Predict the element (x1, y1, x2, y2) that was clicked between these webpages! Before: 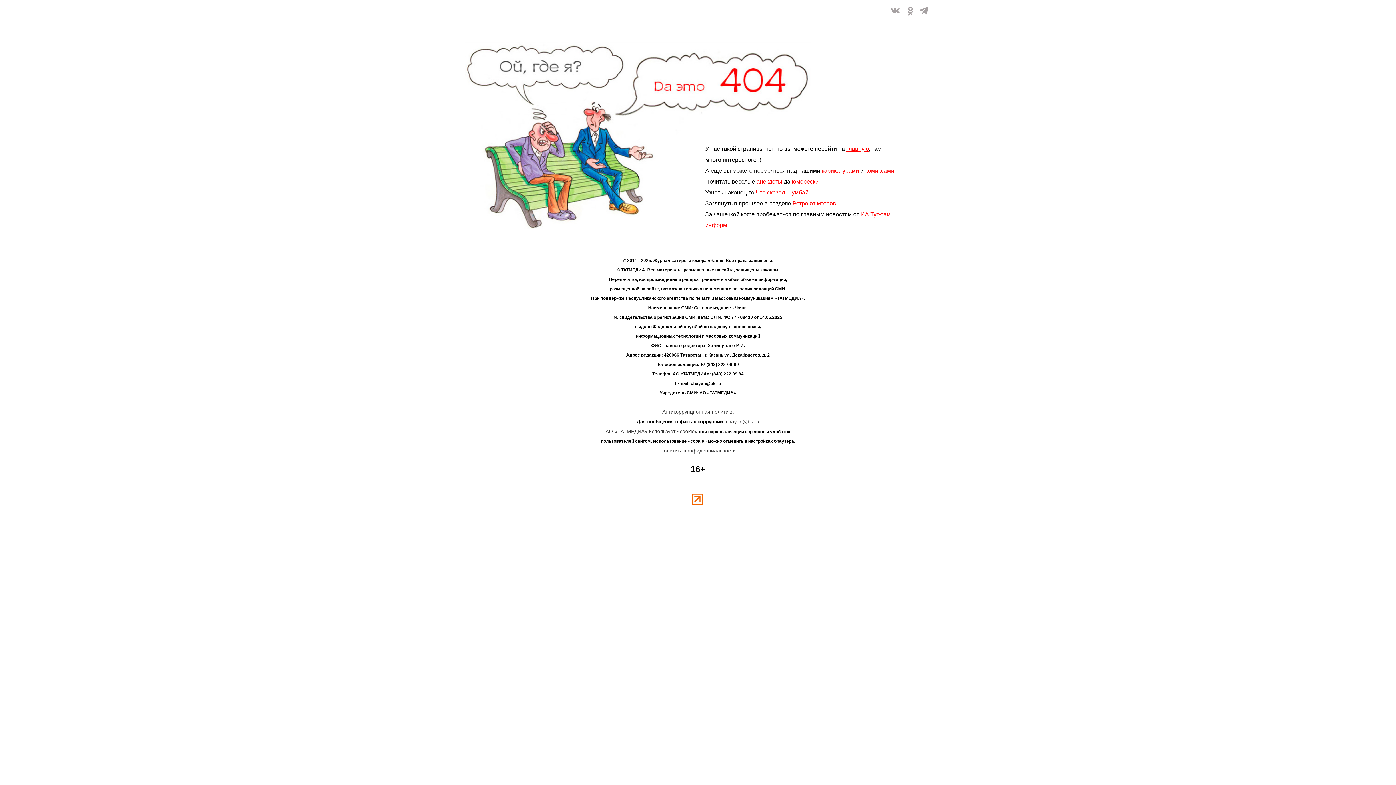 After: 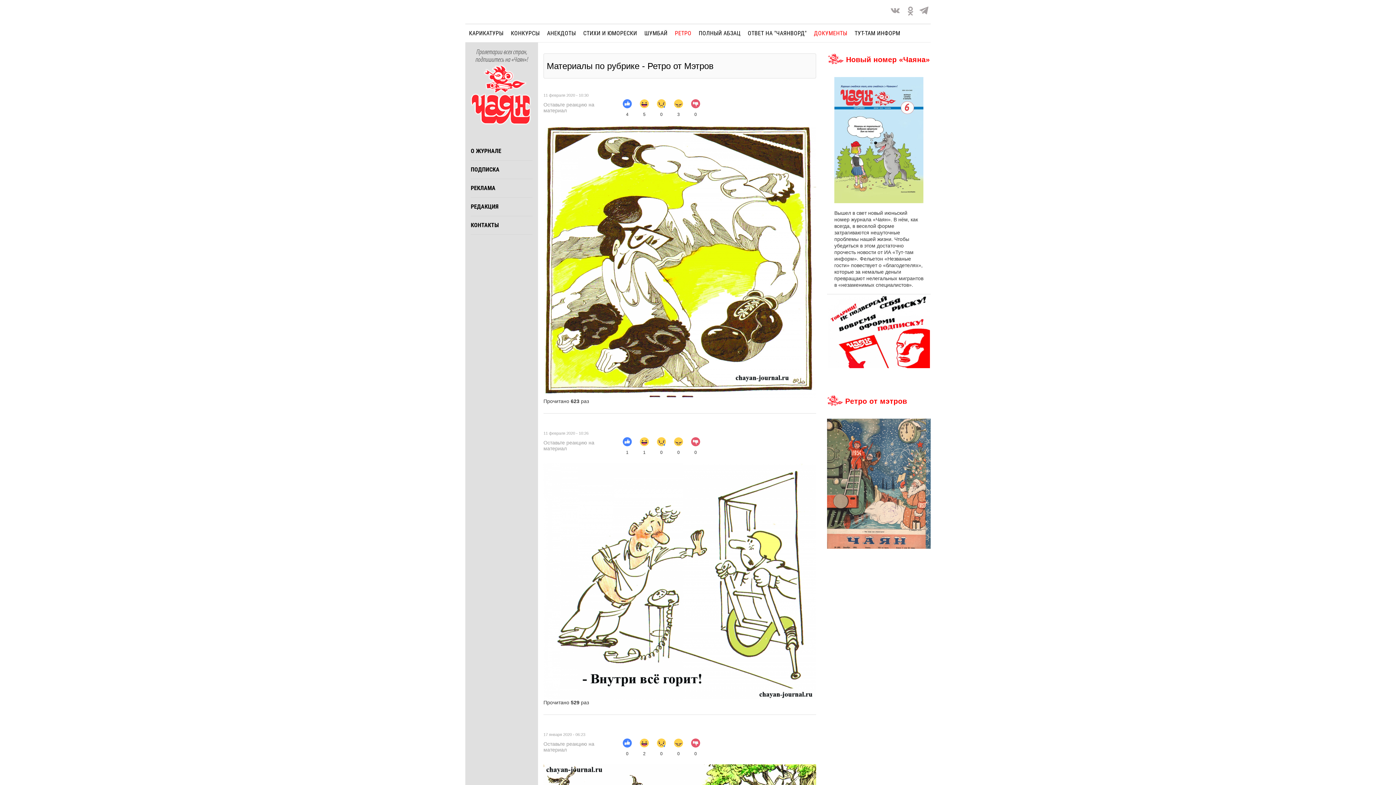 Action: label: Ретро от мэтров bbox: (792, 200, 836, 206)